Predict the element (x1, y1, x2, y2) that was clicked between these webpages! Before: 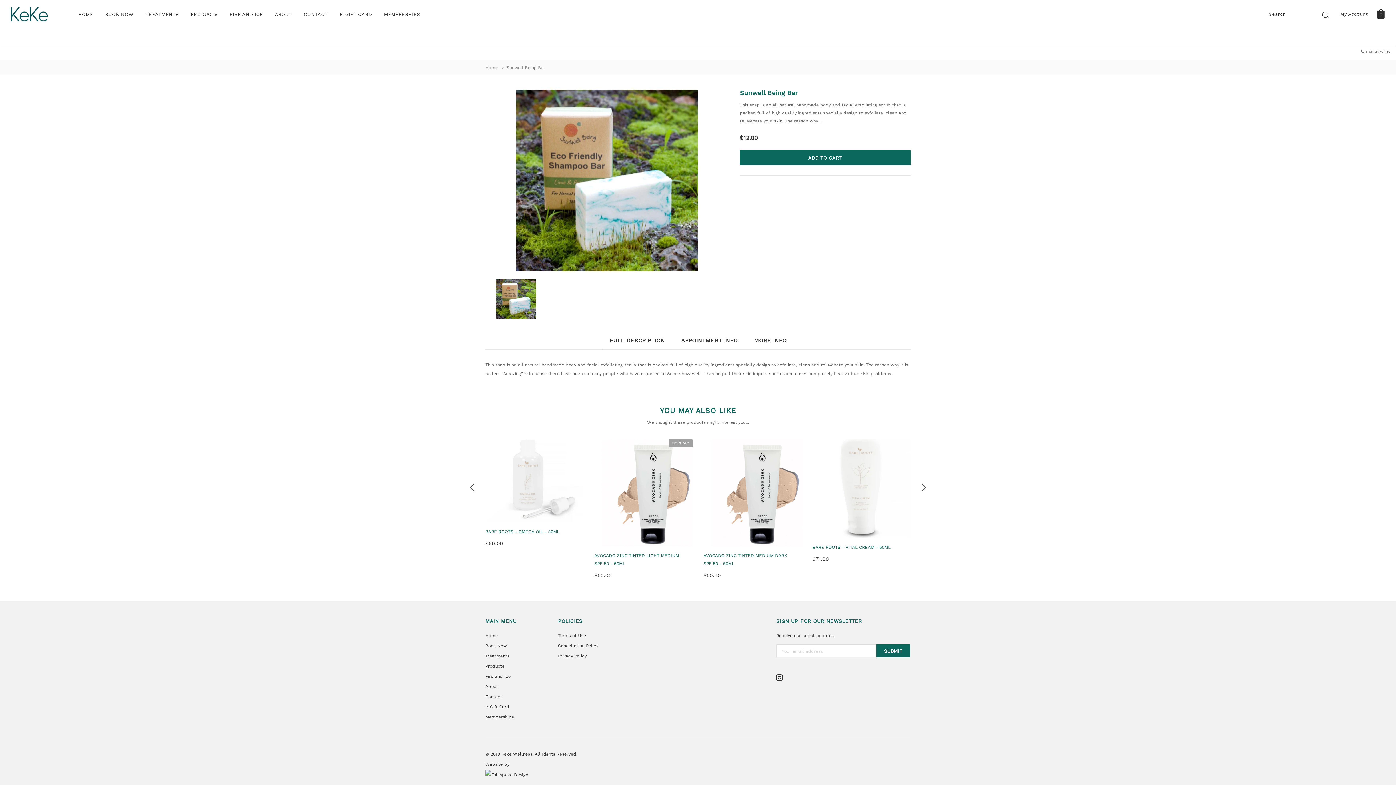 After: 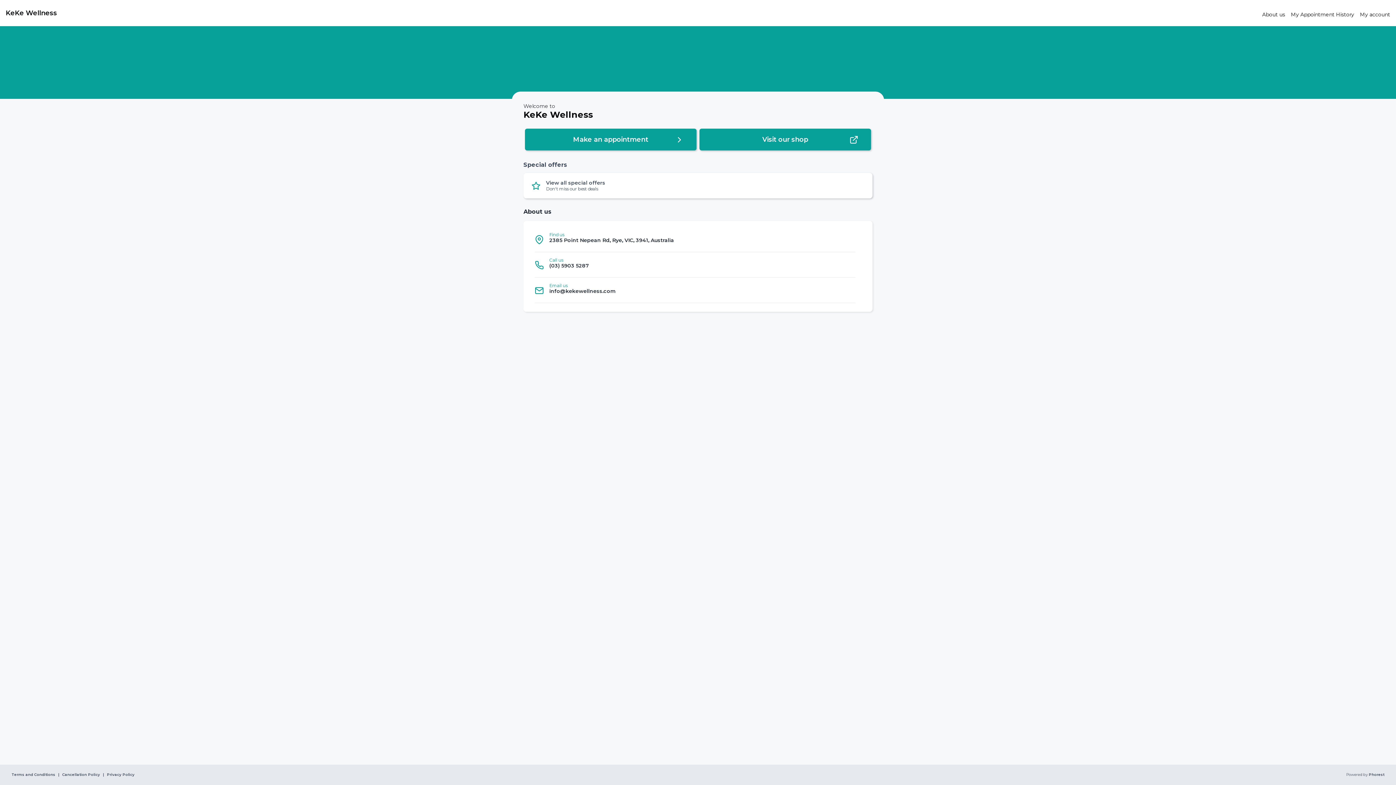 Action: label: TREATMENTS bbox: (139, 5, 184, 23)